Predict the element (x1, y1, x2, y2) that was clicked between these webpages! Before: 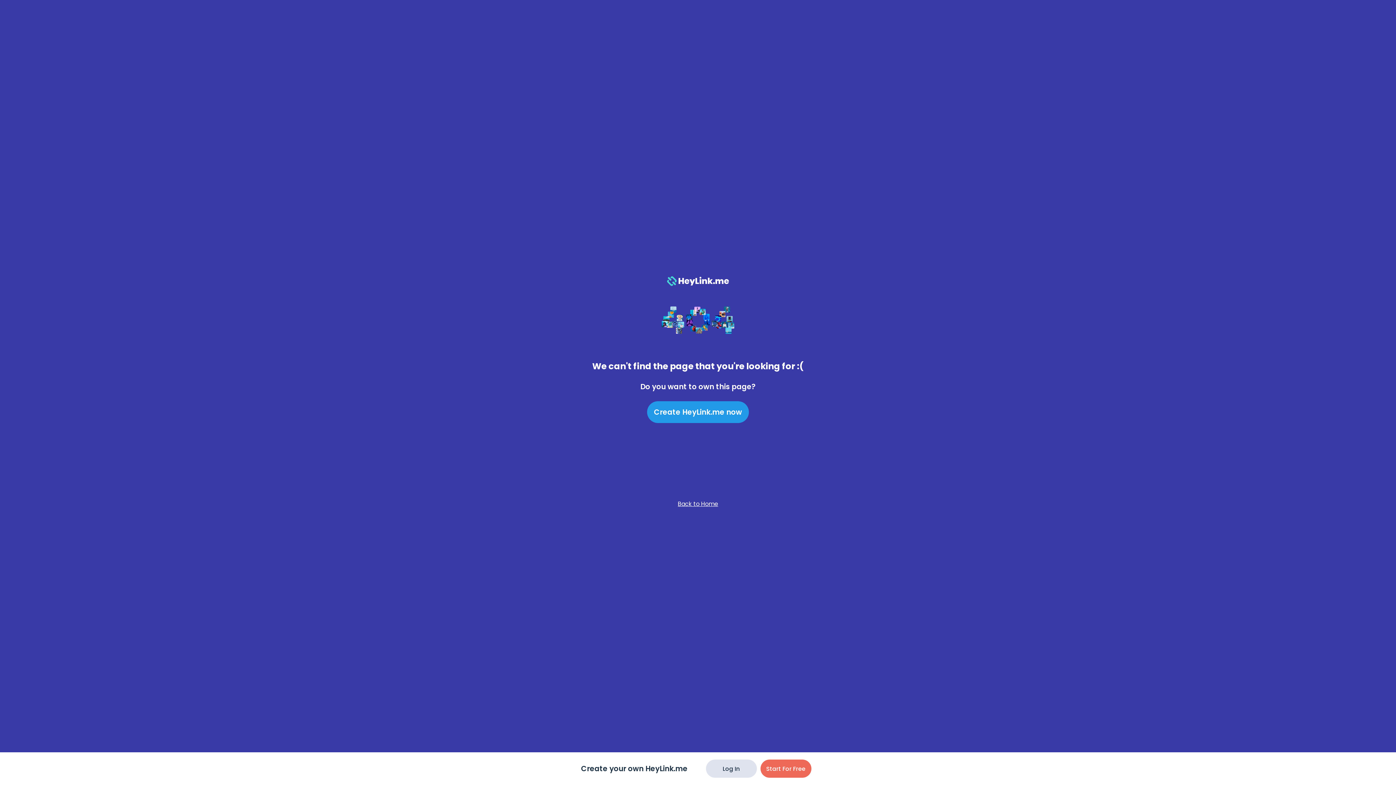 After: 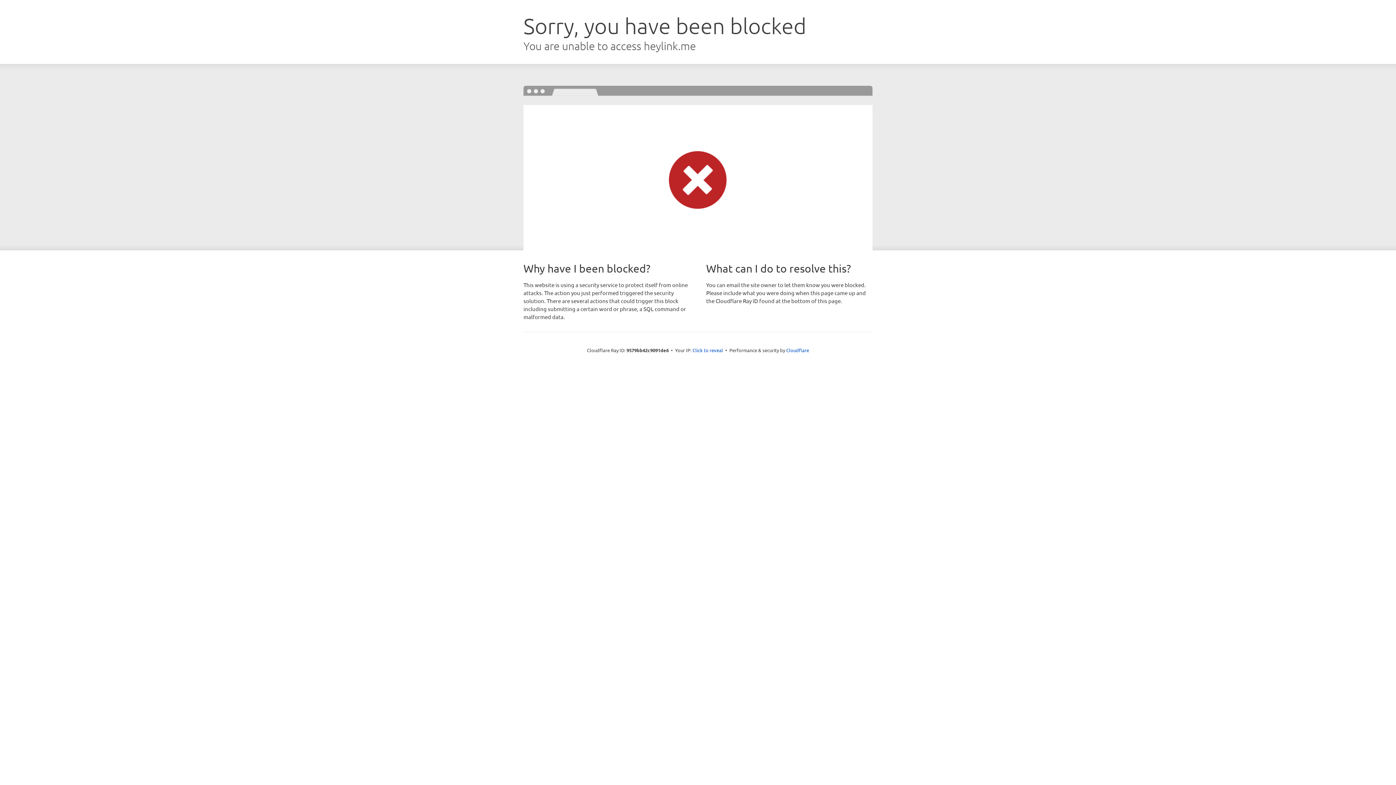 Action: bbox: (706, 760, 756, 778) label: Log In